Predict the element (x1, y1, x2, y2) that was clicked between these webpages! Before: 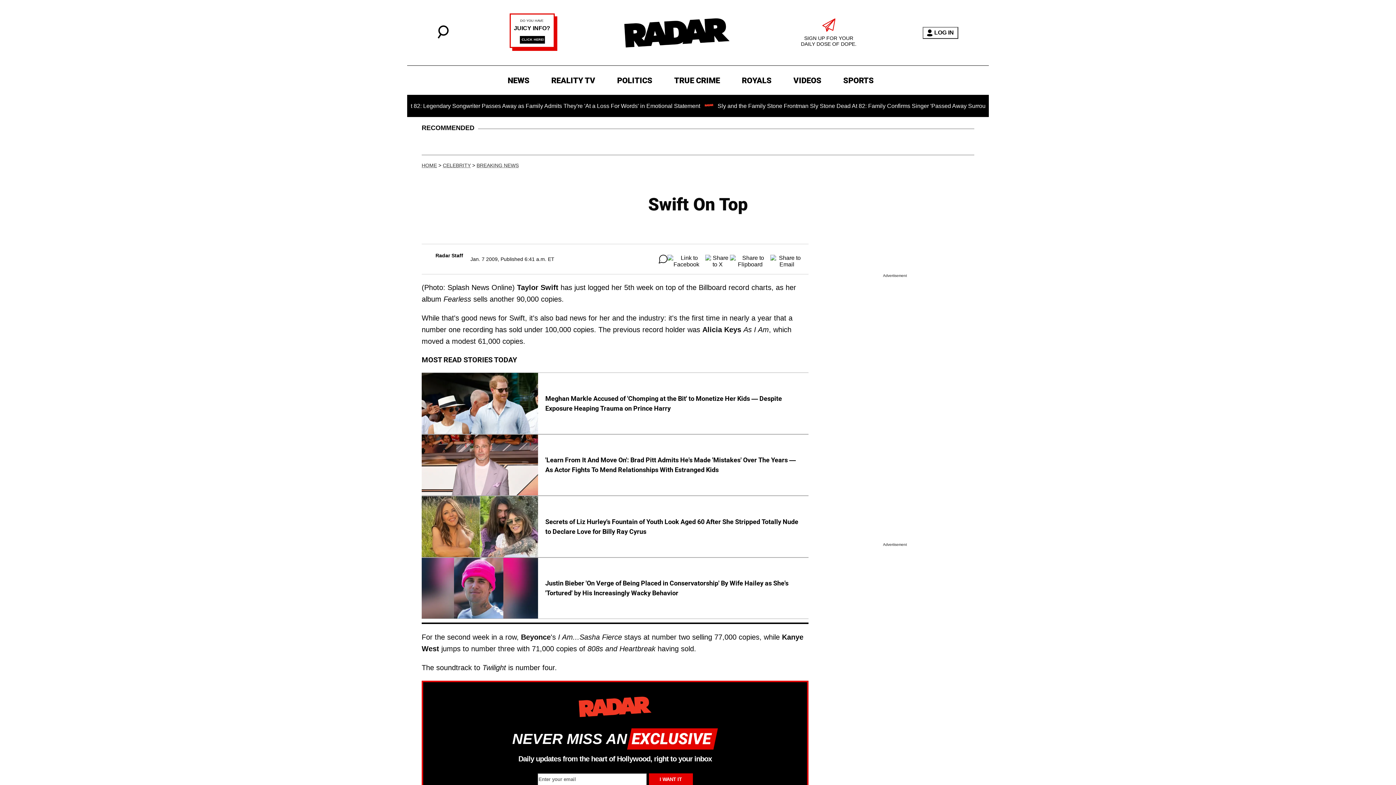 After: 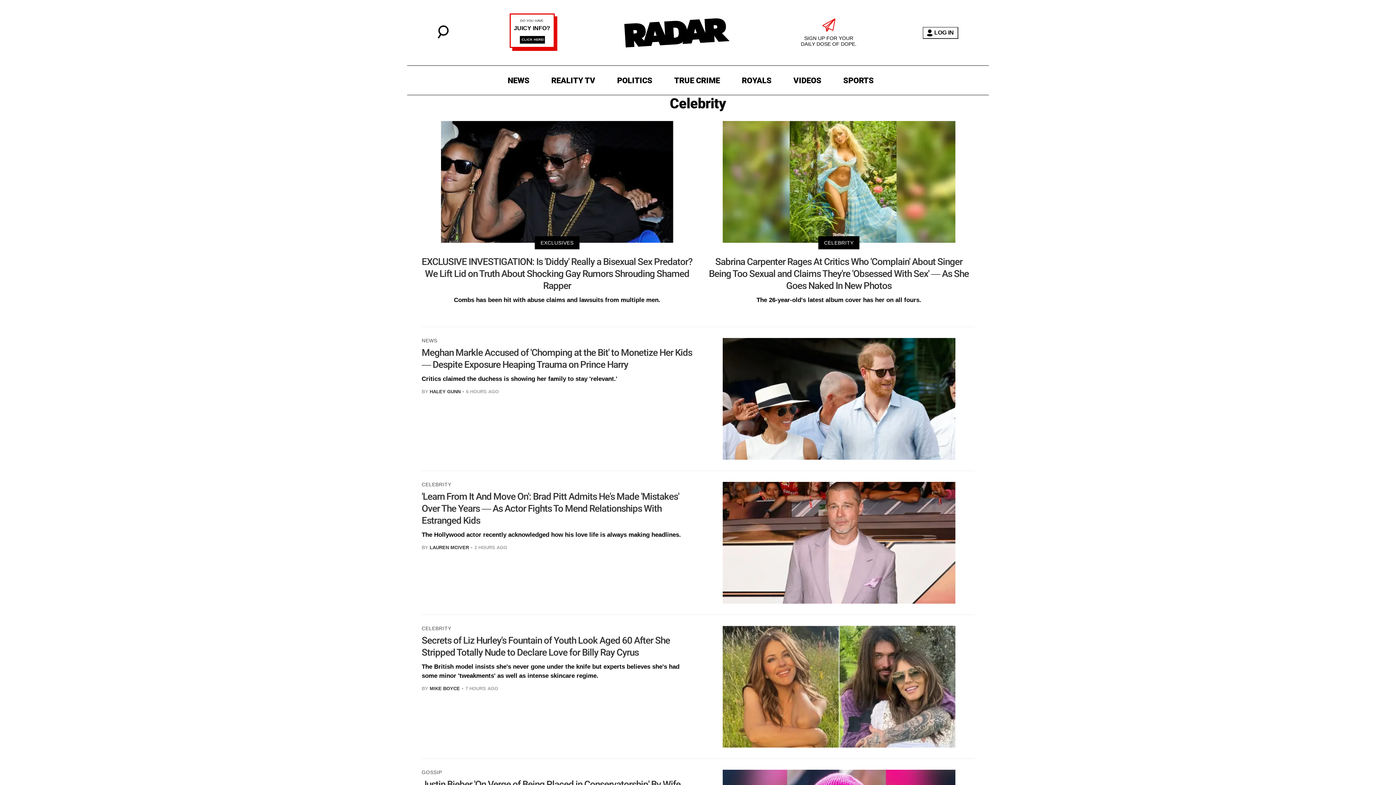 Action: bbox: (442, 162, 470, 168) label: CELEBRITY